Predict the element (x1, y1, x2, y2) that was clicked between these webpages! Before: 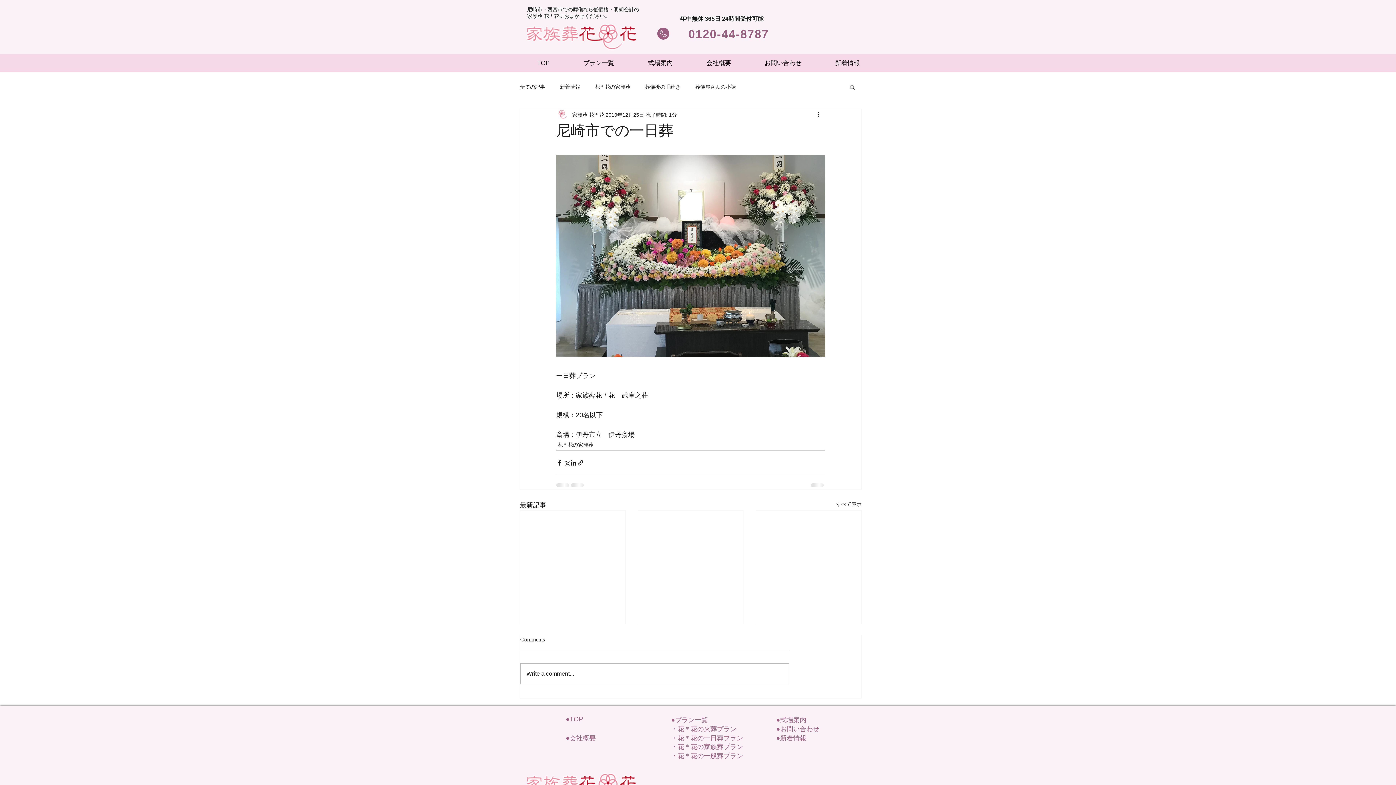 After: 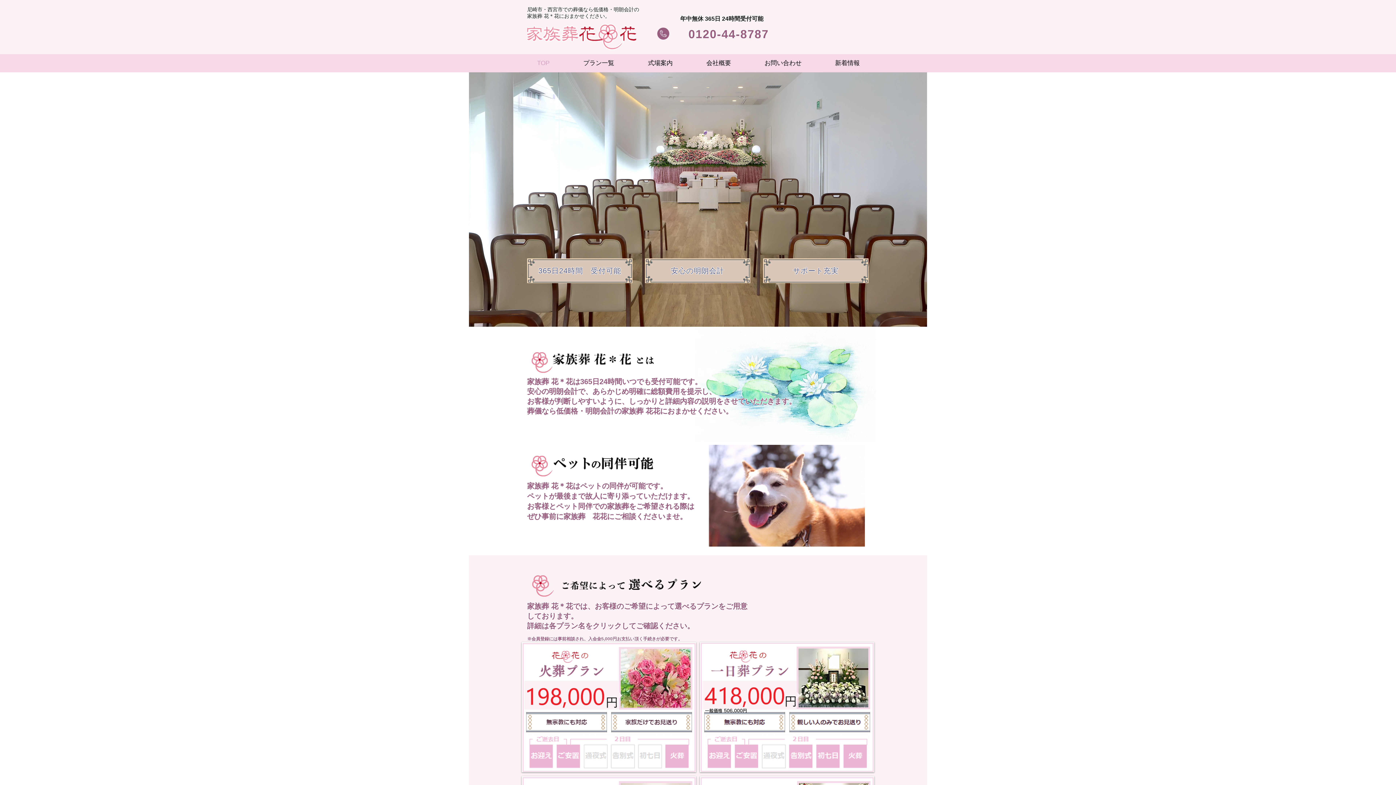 Action: label: ●TOP bbox: (565, 716, 583, 723)